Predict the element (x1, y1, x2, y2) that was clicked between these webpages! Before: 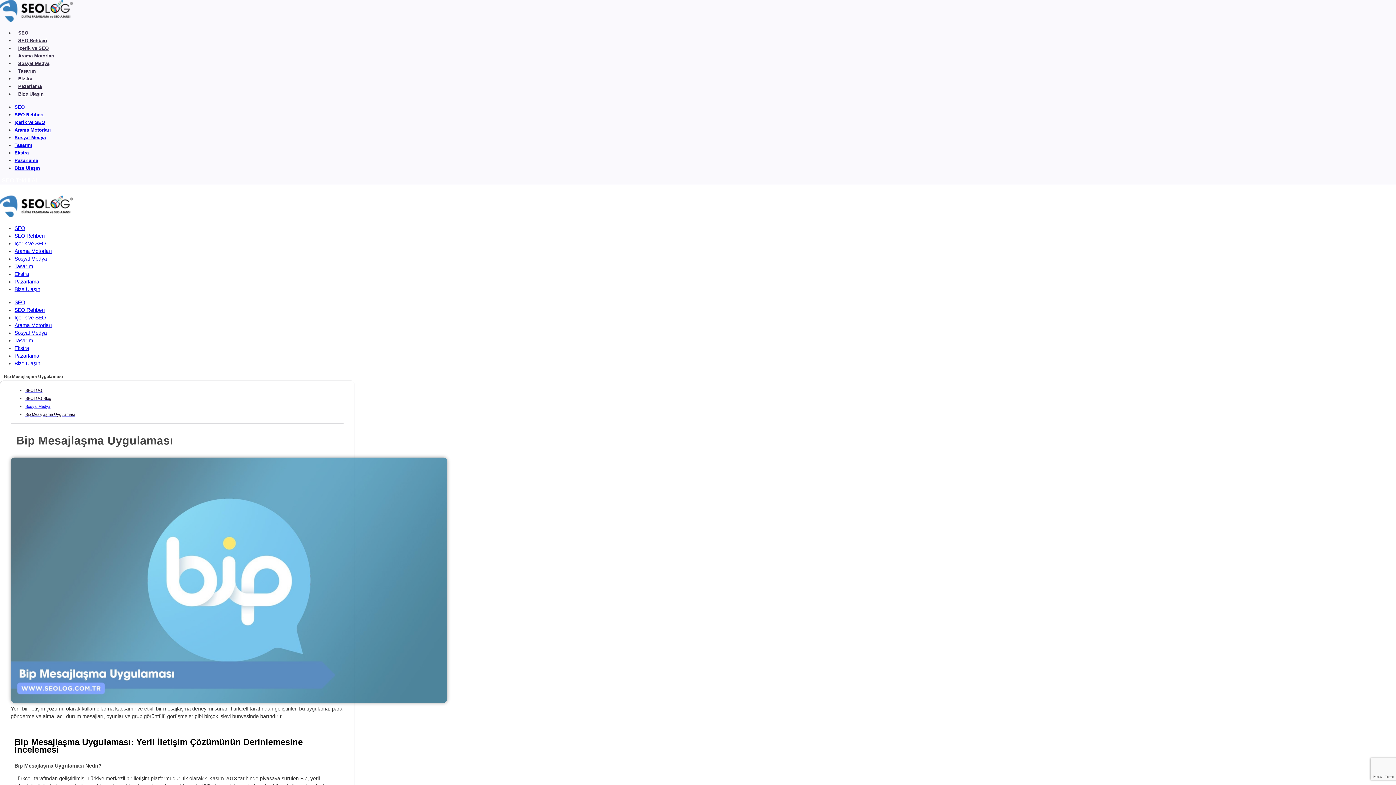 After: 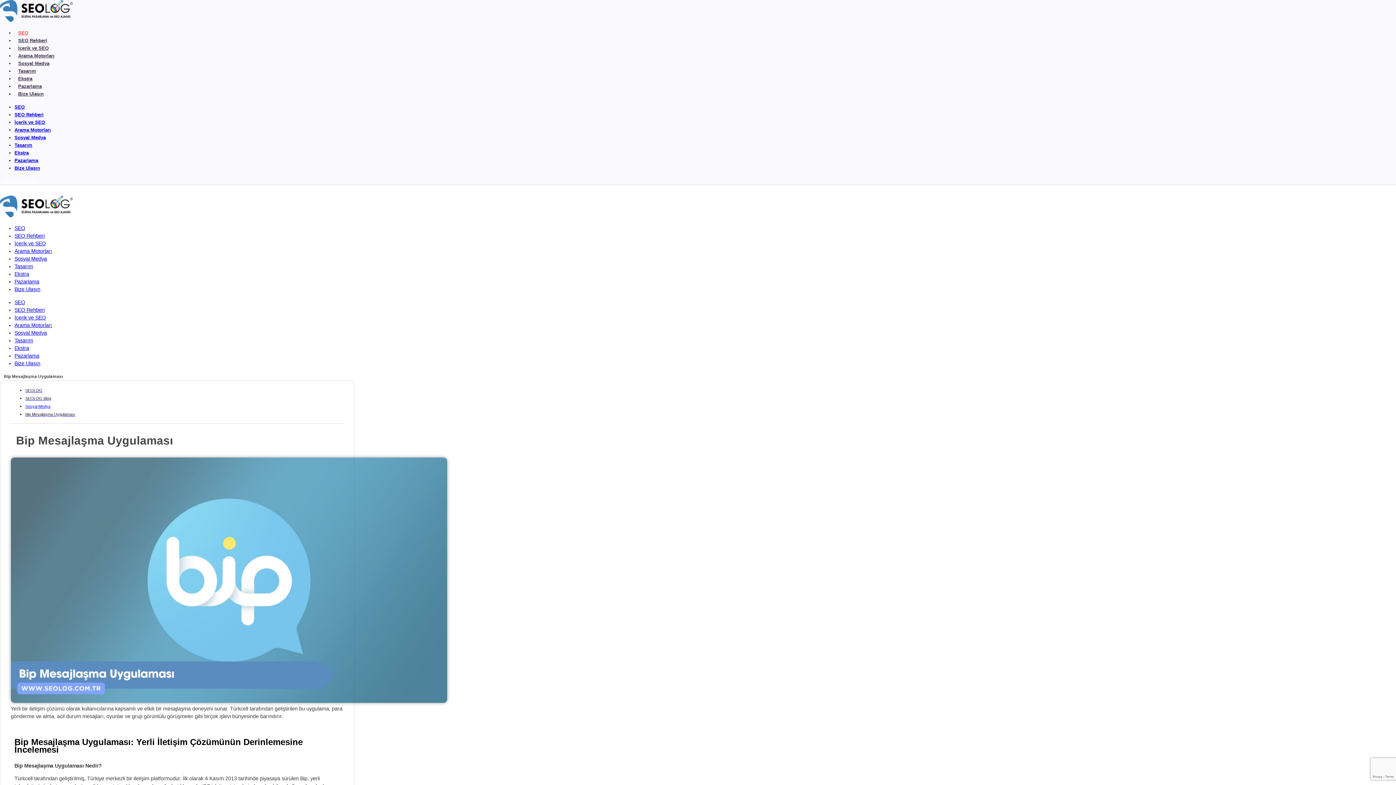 Action: label: SEO bbox: (14, 30, 32, 35)